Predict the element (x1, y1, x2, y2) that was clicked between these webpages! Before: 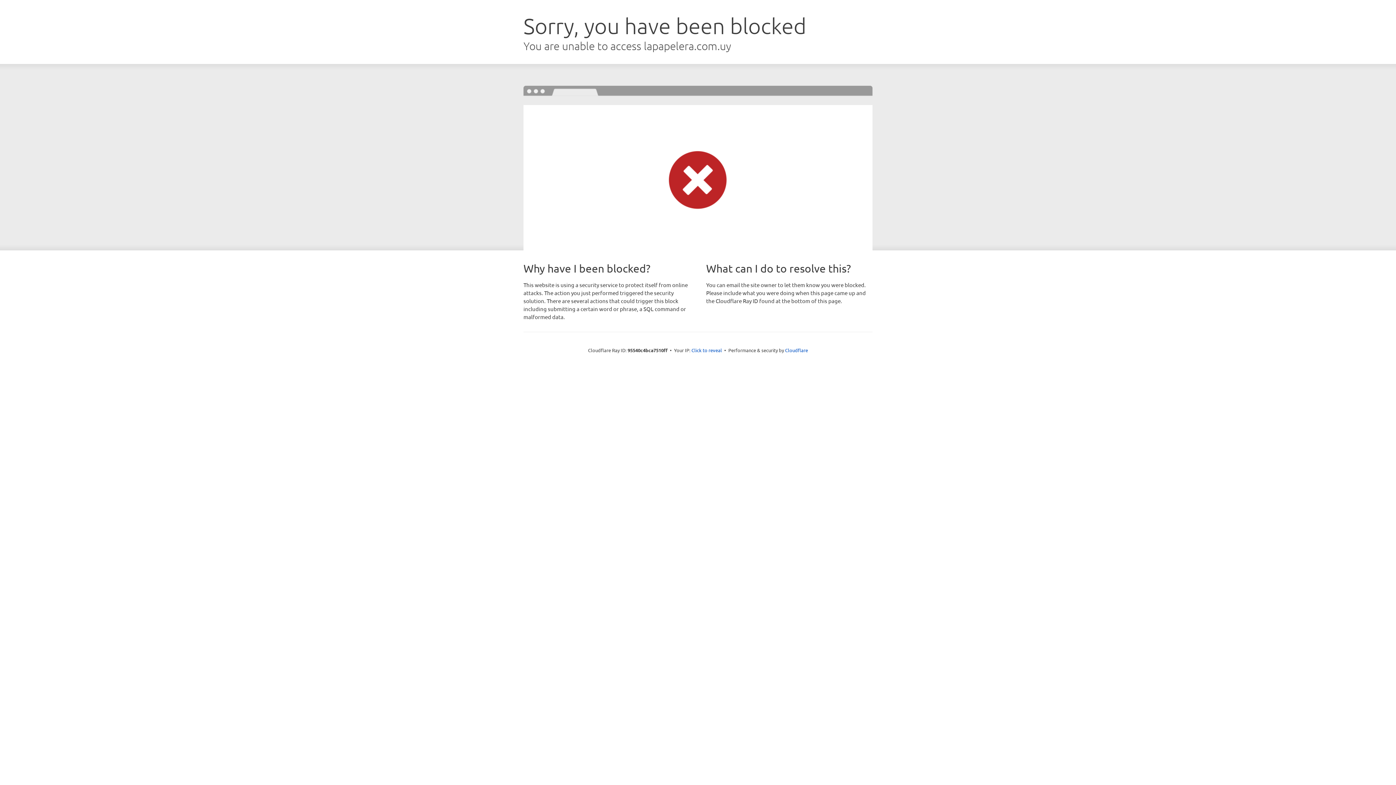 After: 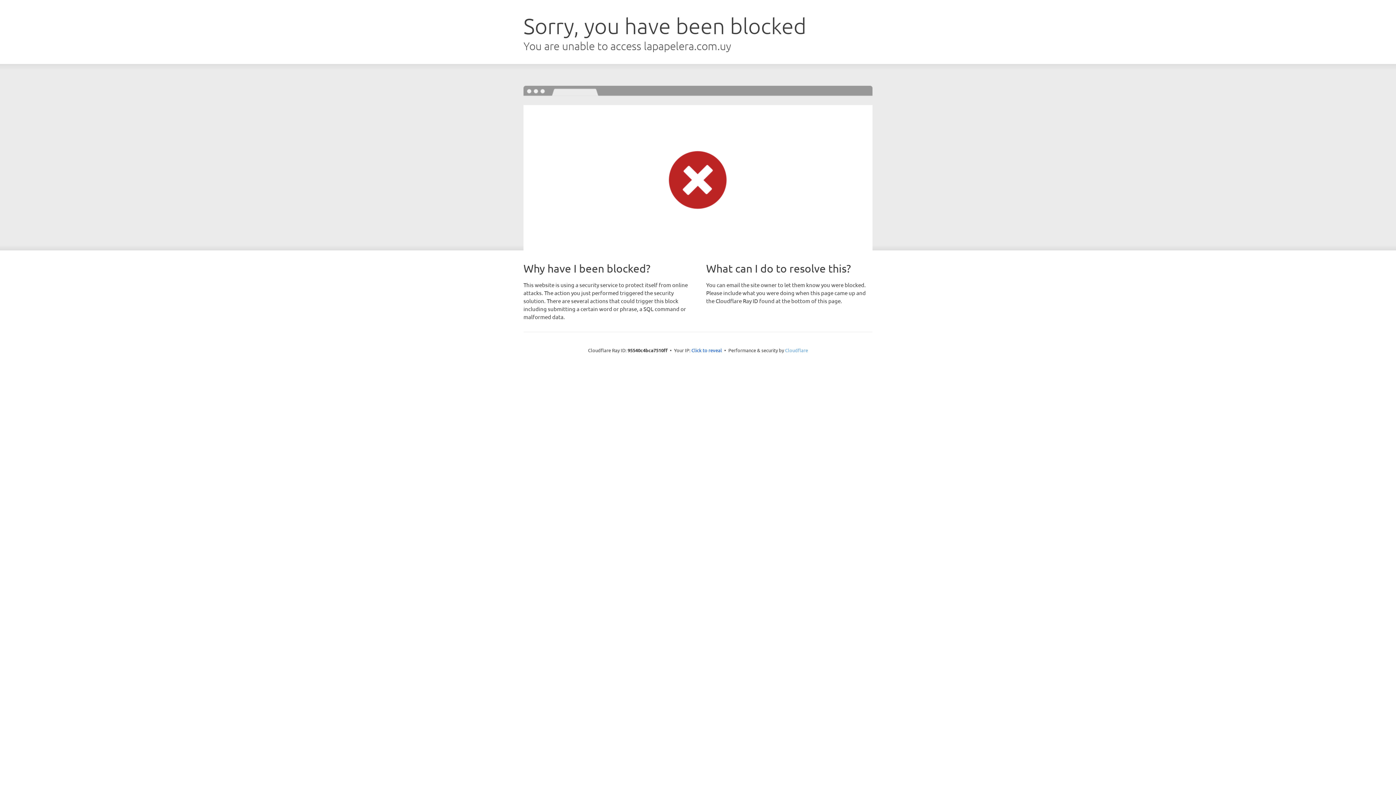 Action: label: Cloudflare bbox: (785, 347, 808, 353)